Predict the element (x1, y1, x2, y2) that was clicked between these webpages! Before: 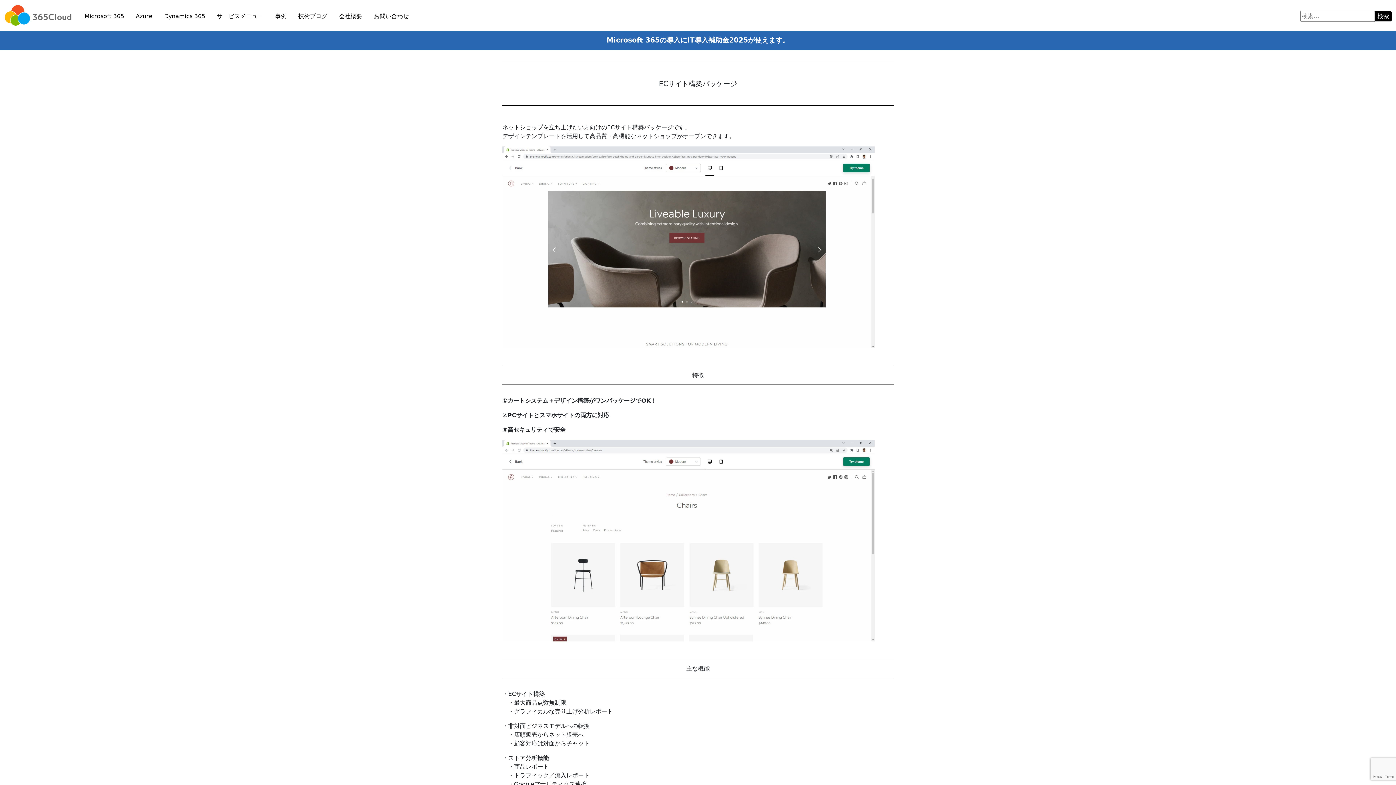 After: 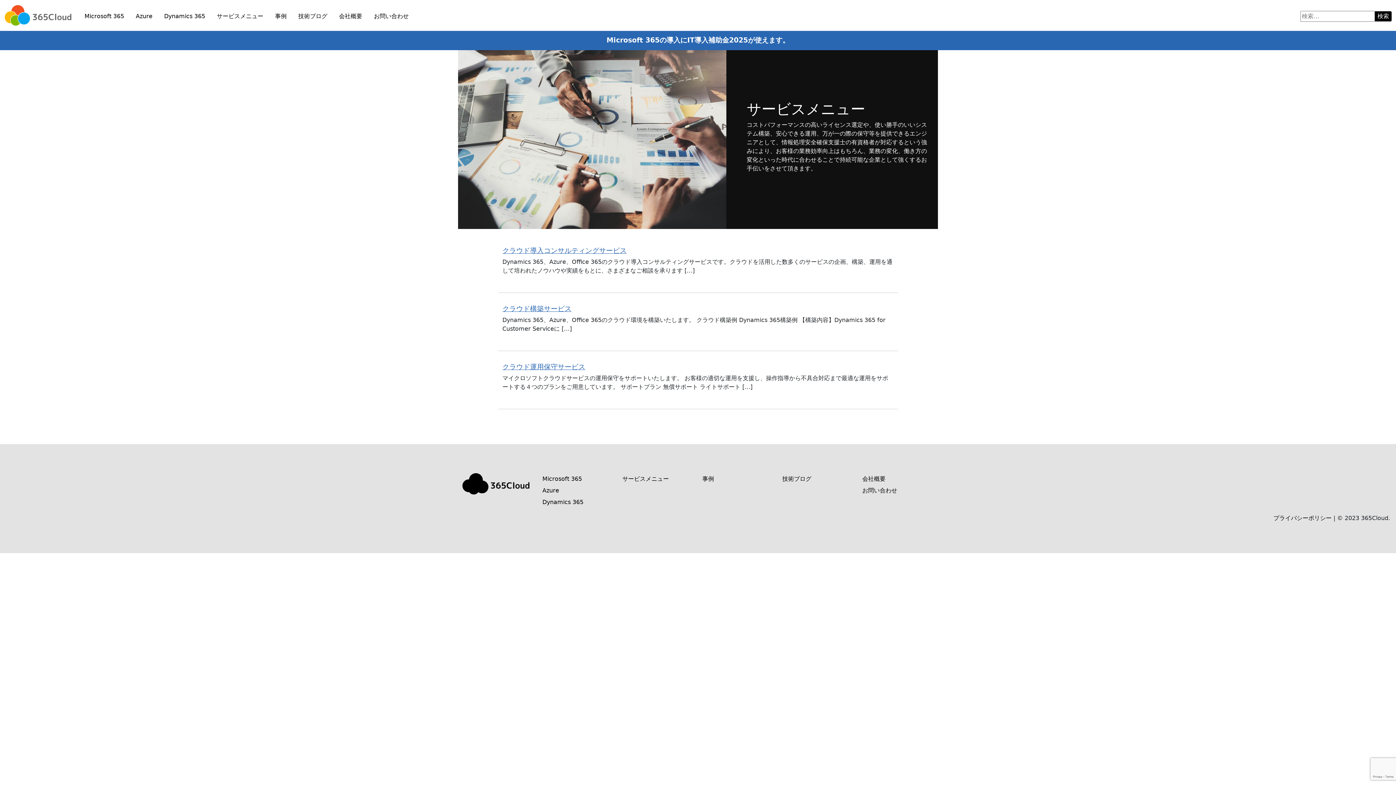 Action: label: サービスメニュー bbox: (211, 9, 269, 23)